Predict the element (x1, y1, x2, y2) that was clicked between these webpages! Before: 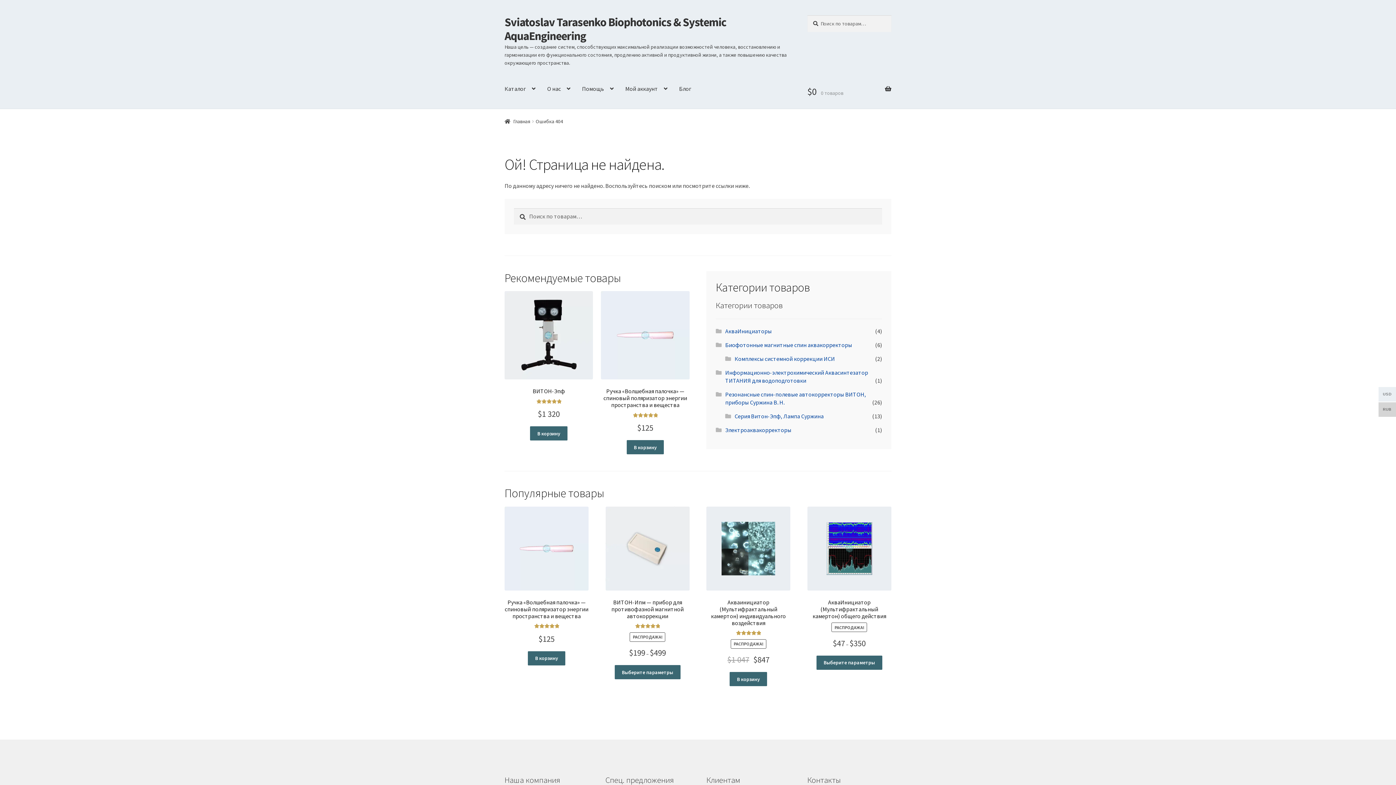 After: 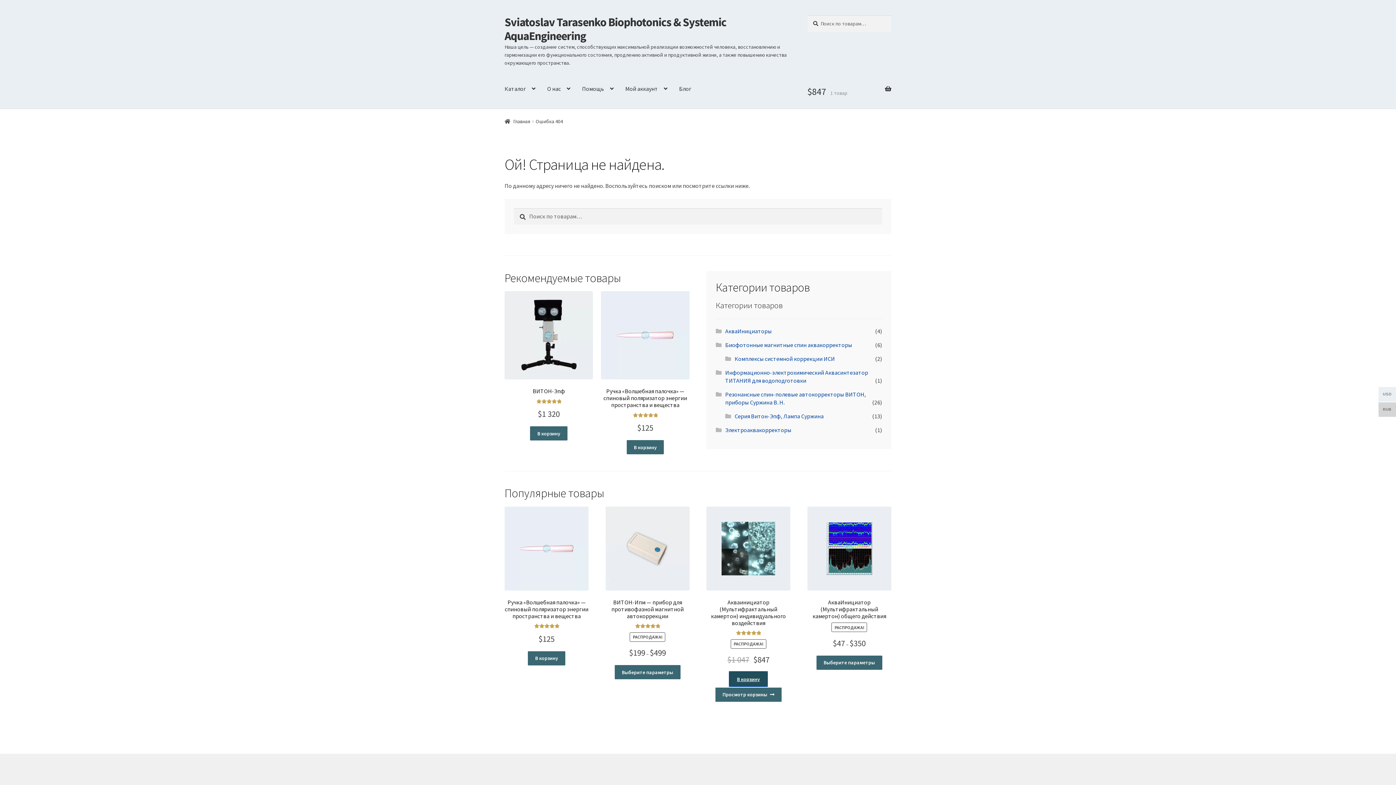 Action: label: Добавить в корзину “Акваинициатор (Мультифрактальный камертон) индивидуального воздействия” bbox: (729, 672, 767, 686)